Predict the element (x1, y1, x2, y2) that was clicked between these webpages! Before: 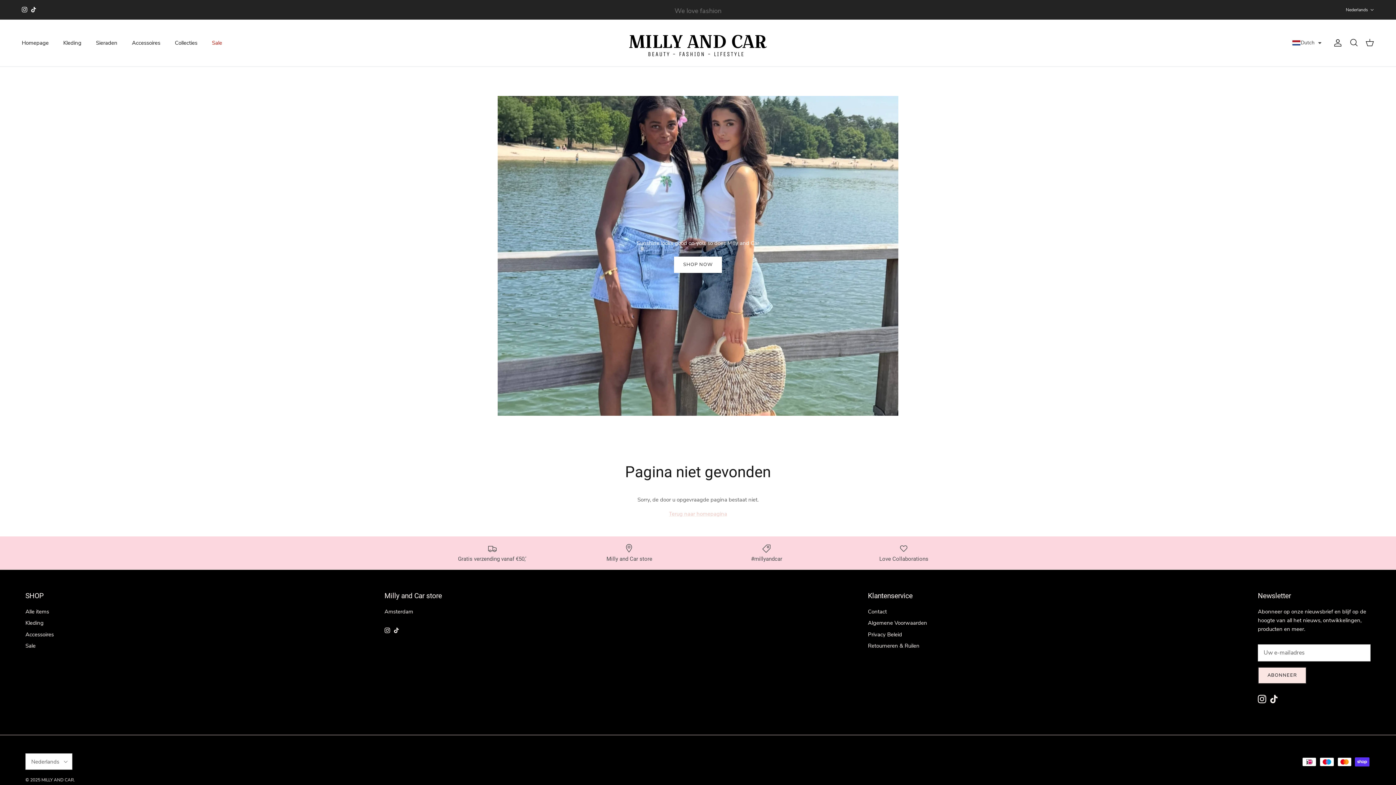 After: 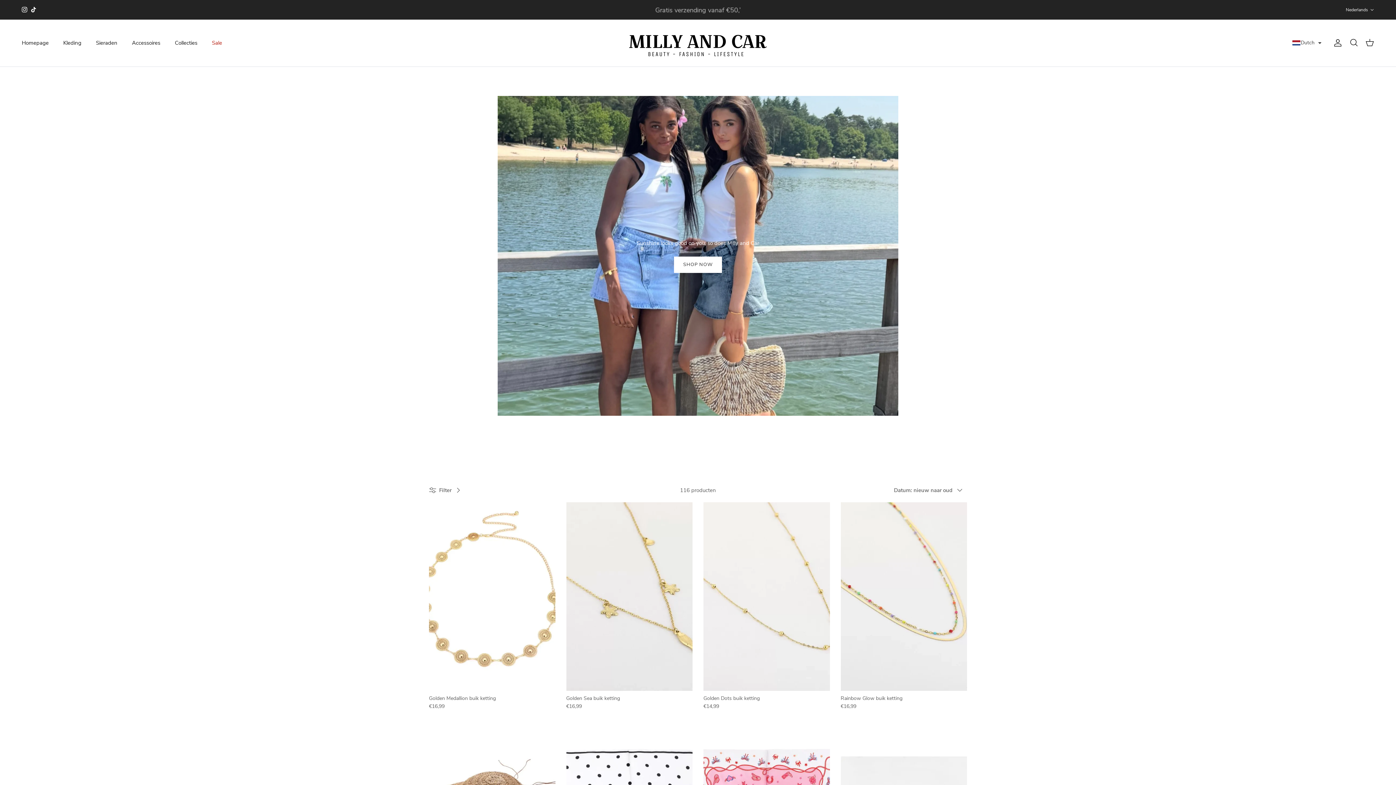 Action: label: Accessoires bbox: (25, 631, 53, 638)